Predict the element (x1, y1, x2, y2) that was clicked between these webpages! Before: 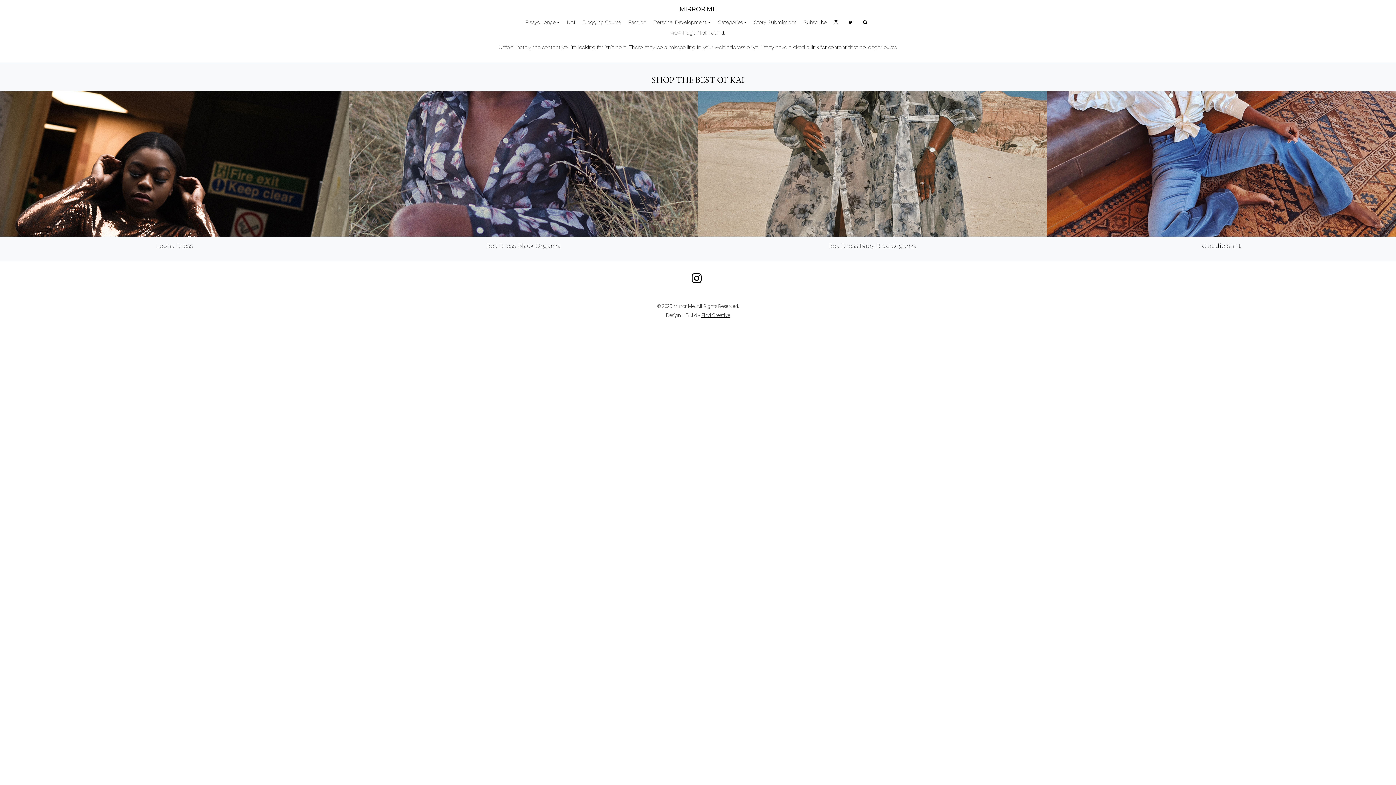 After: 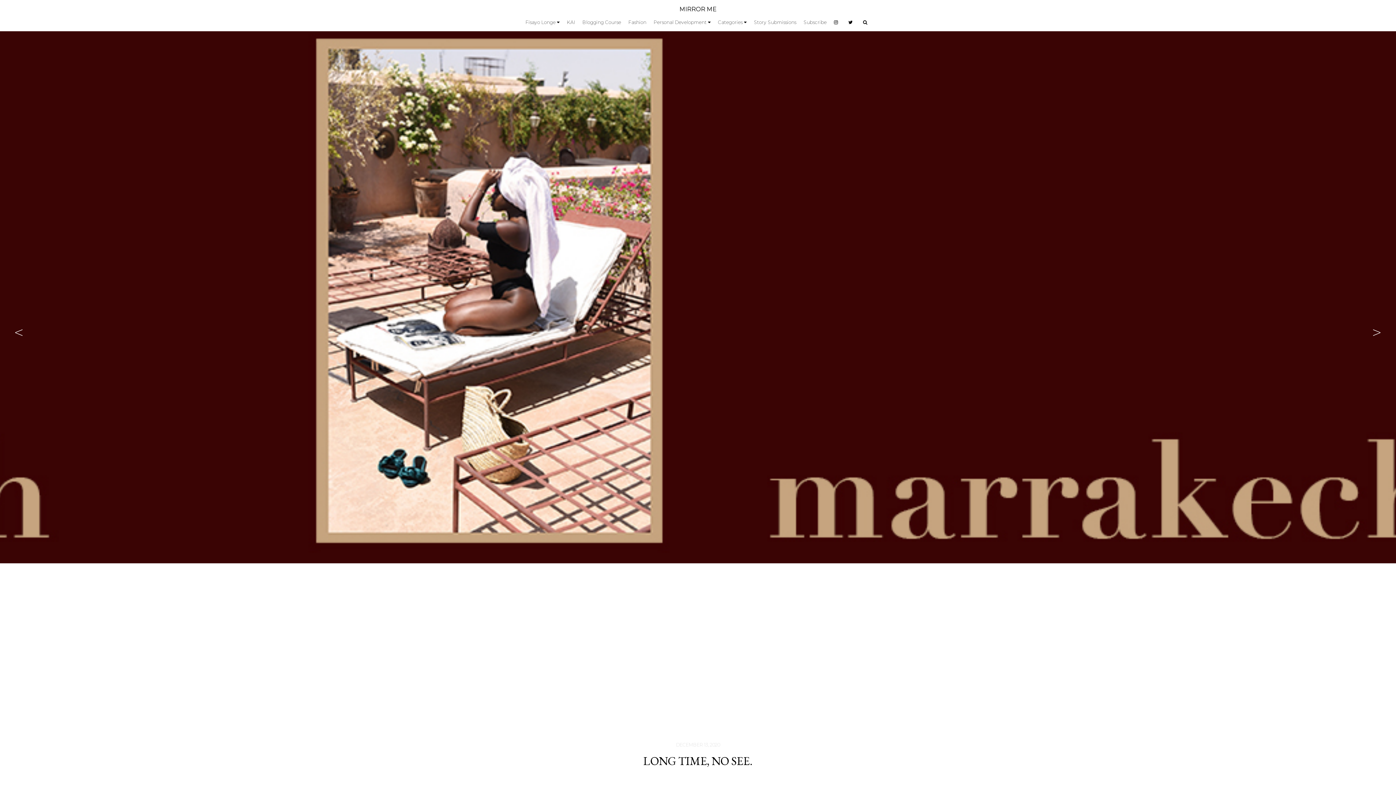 Action: label: MIRROR ME bbox: (679, 5, 716, 12)